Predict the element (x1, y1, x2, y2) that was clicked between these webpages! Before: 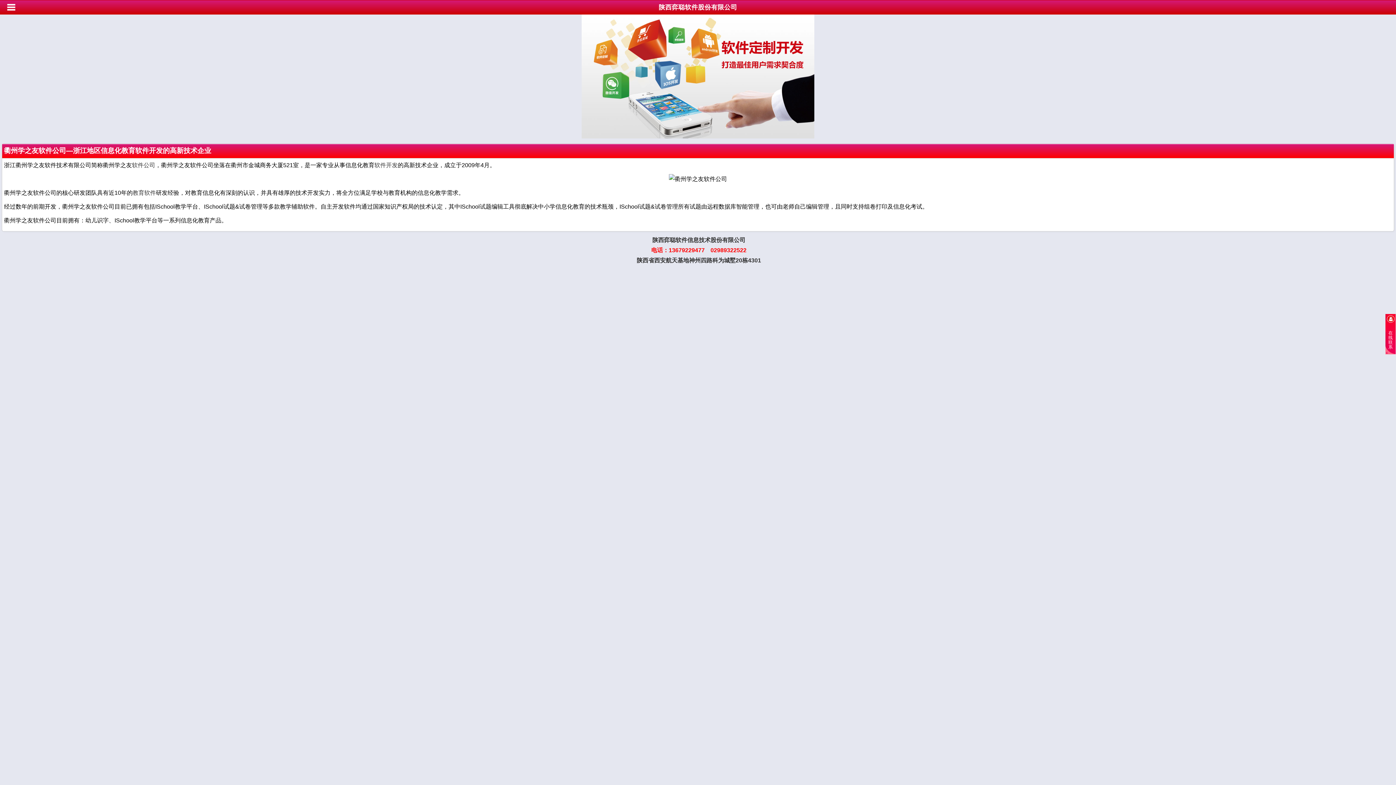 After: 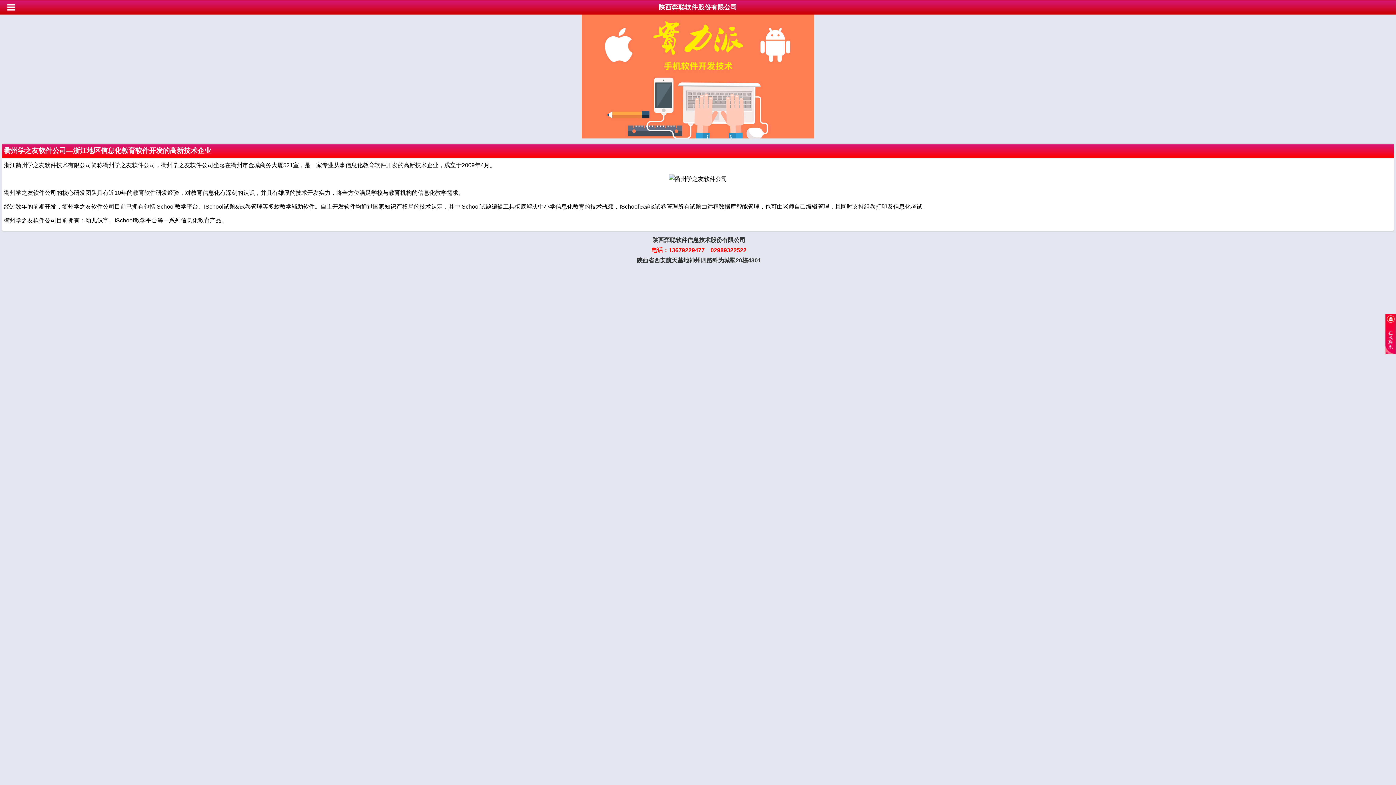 Action: bbox: (374, 162, 397, 168) label: 软件开发